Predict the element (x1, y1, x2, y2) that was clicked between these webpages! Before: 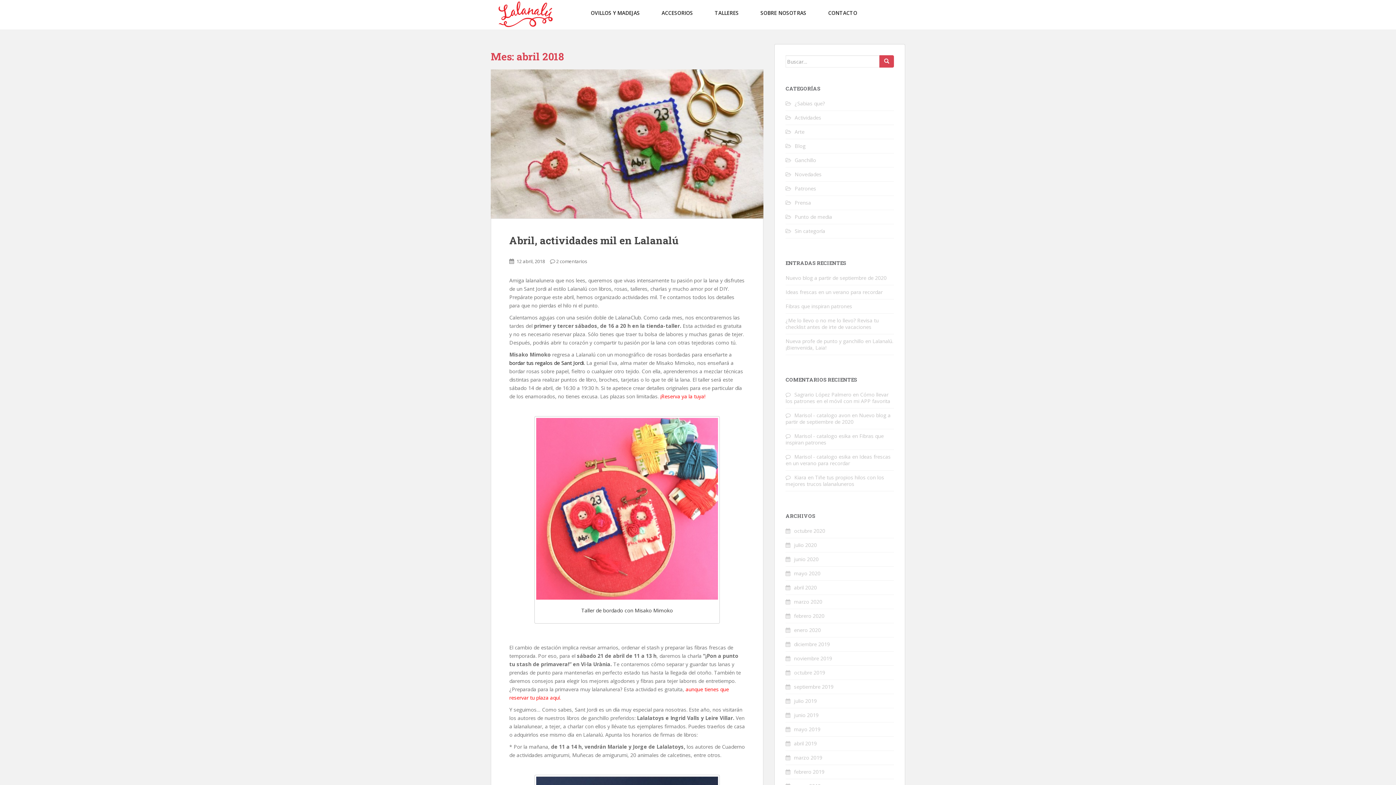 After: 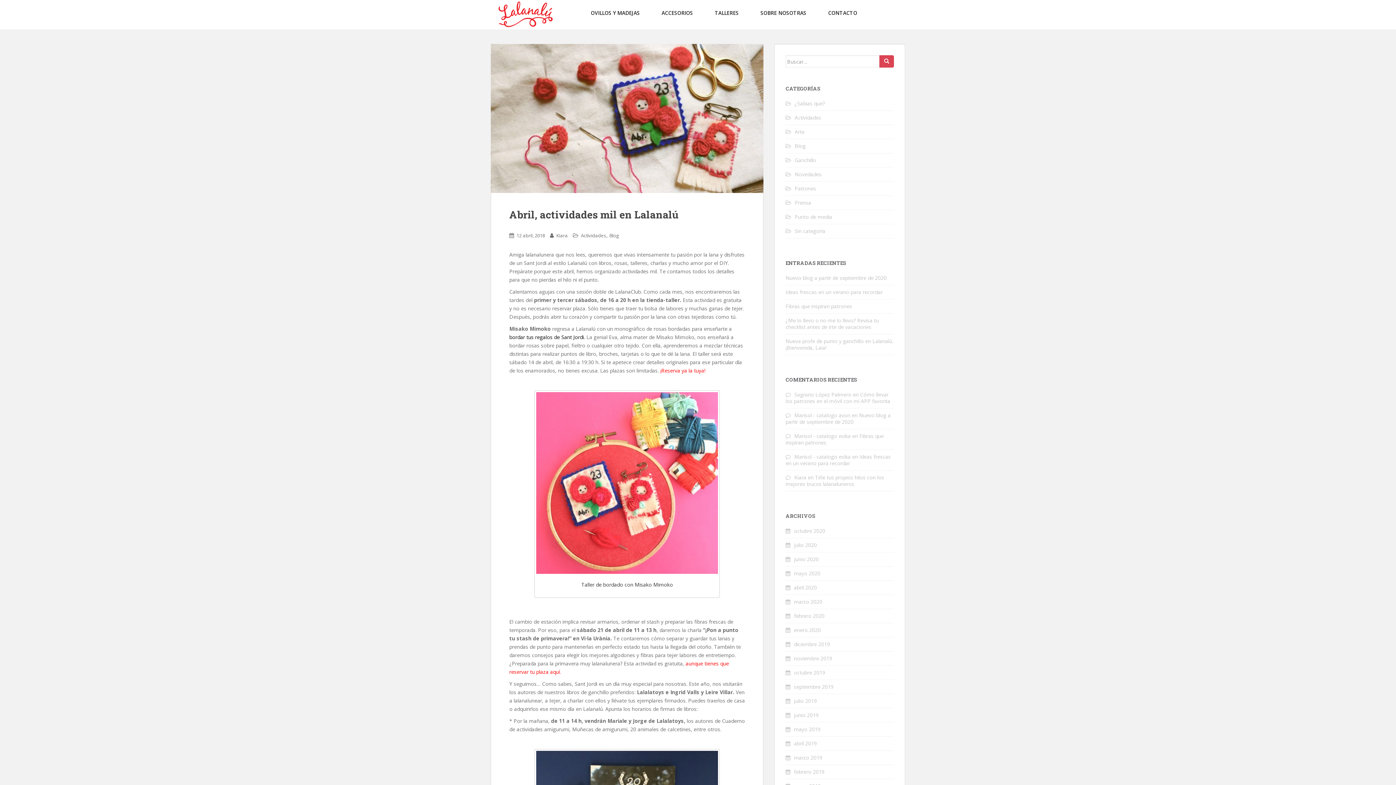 Action: bbox: (490, 69, 763, 218)